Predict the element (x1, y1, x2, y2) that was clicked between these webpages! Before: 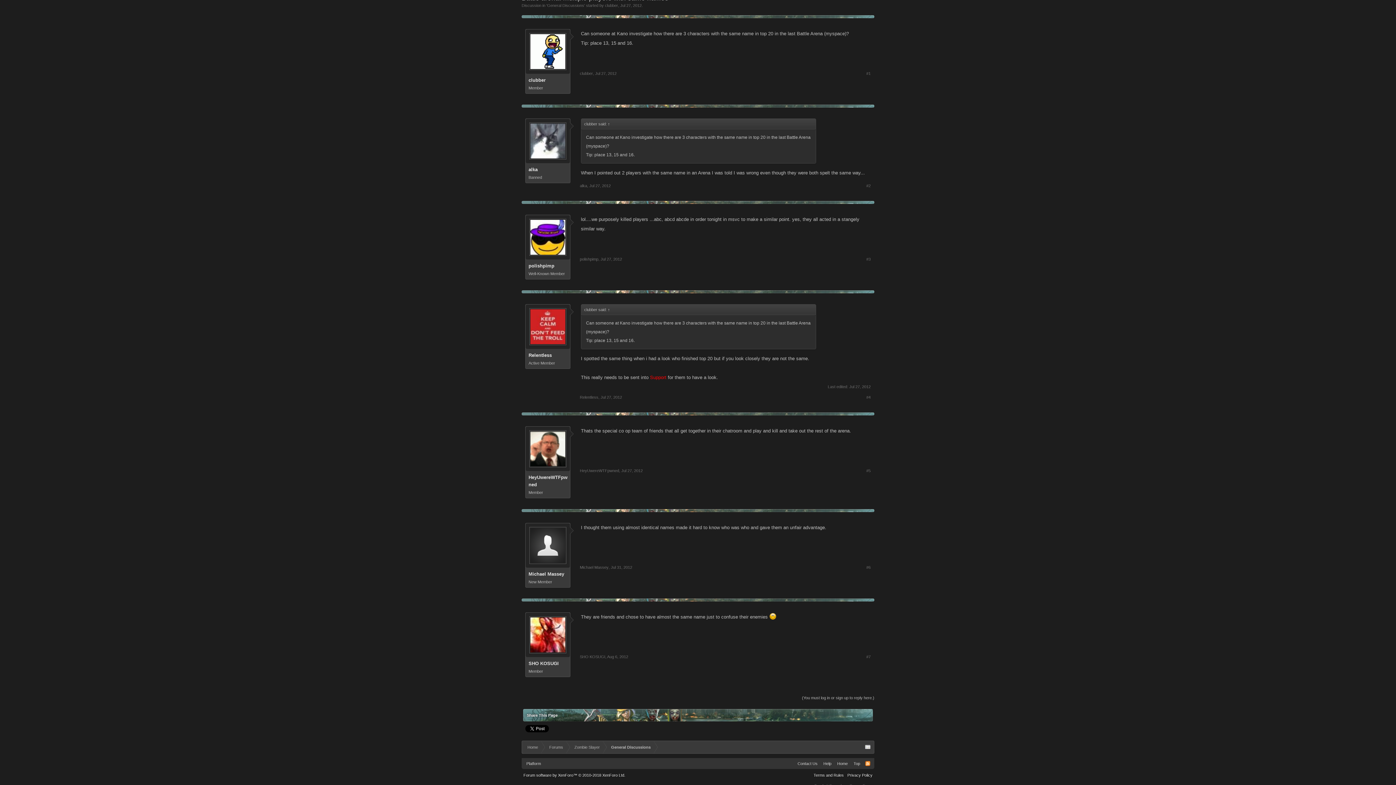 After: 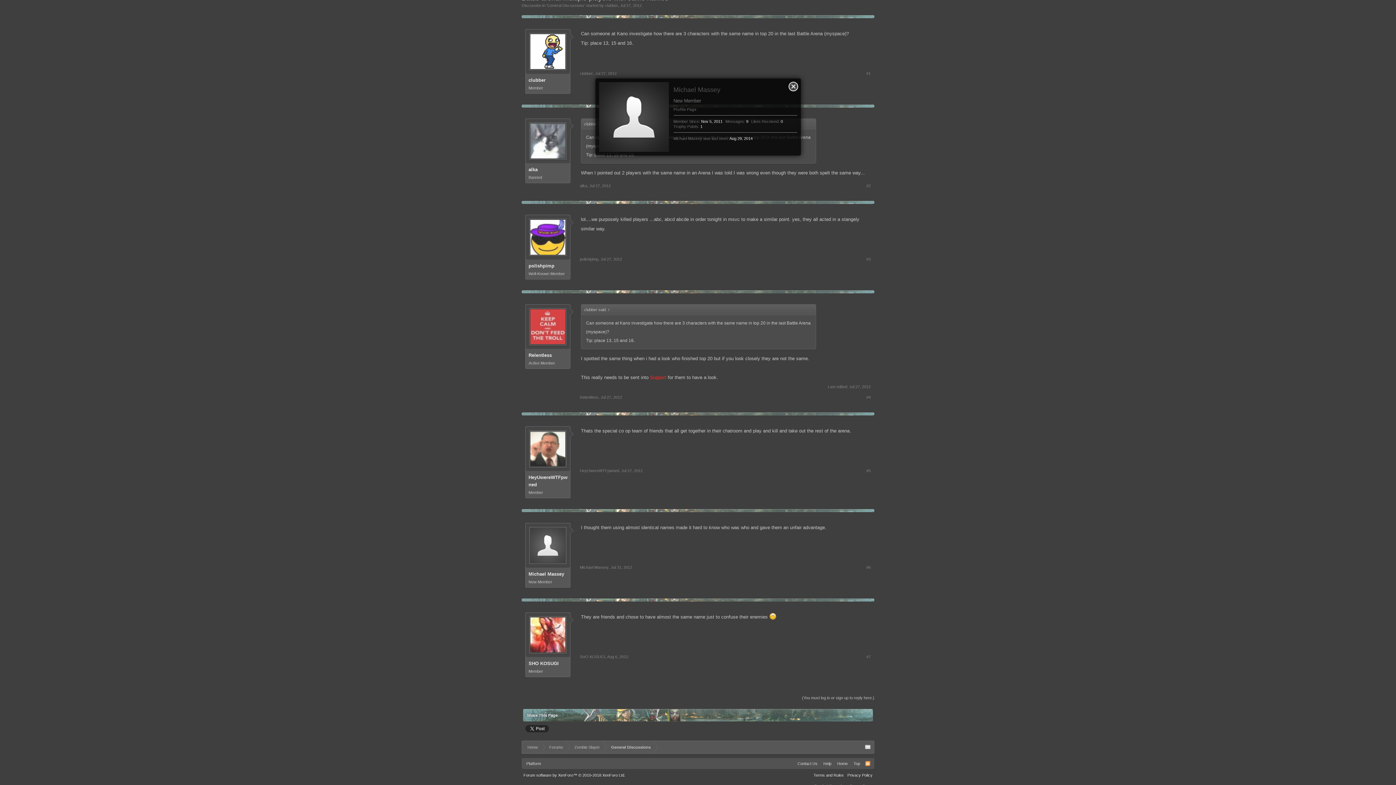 Action: bbox: (580, 565, 608, 569) label: Michael Massey